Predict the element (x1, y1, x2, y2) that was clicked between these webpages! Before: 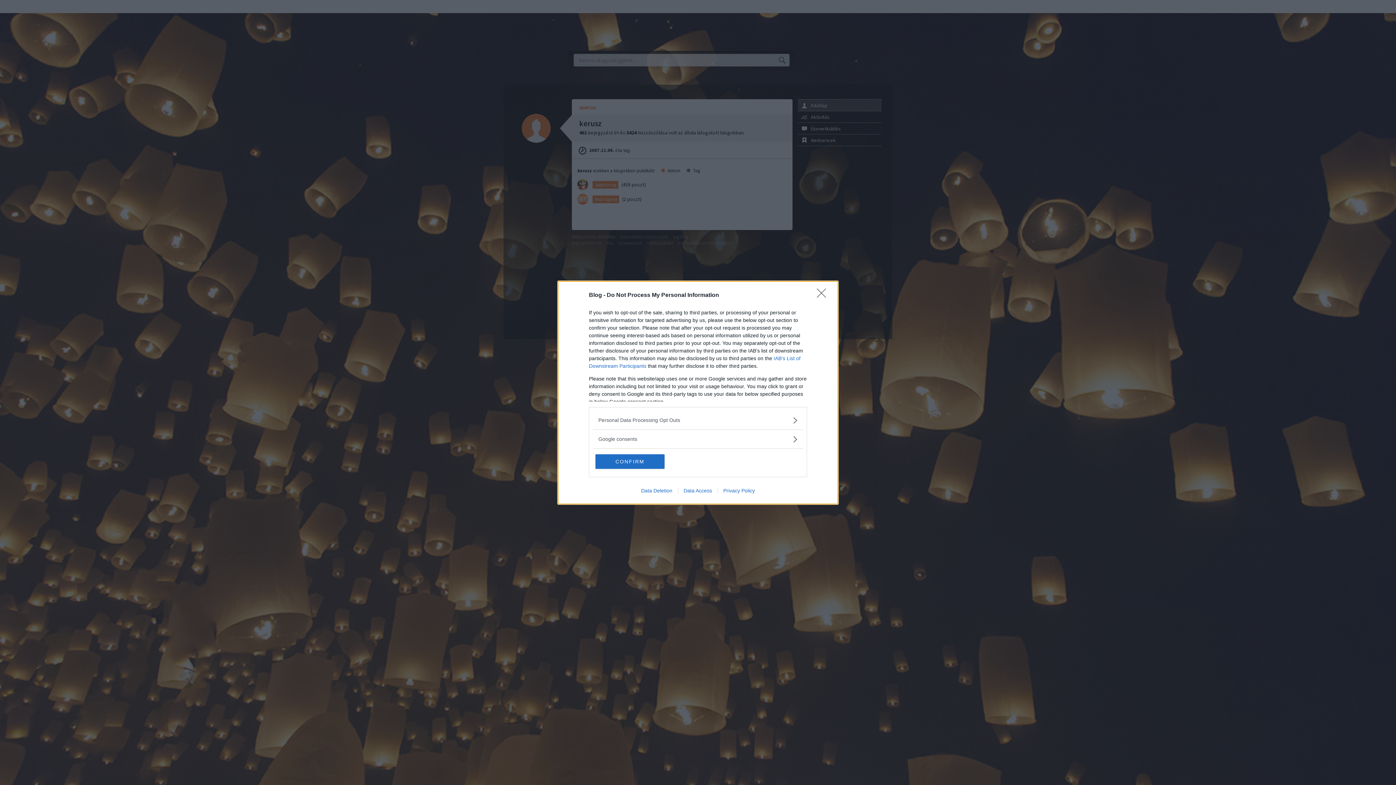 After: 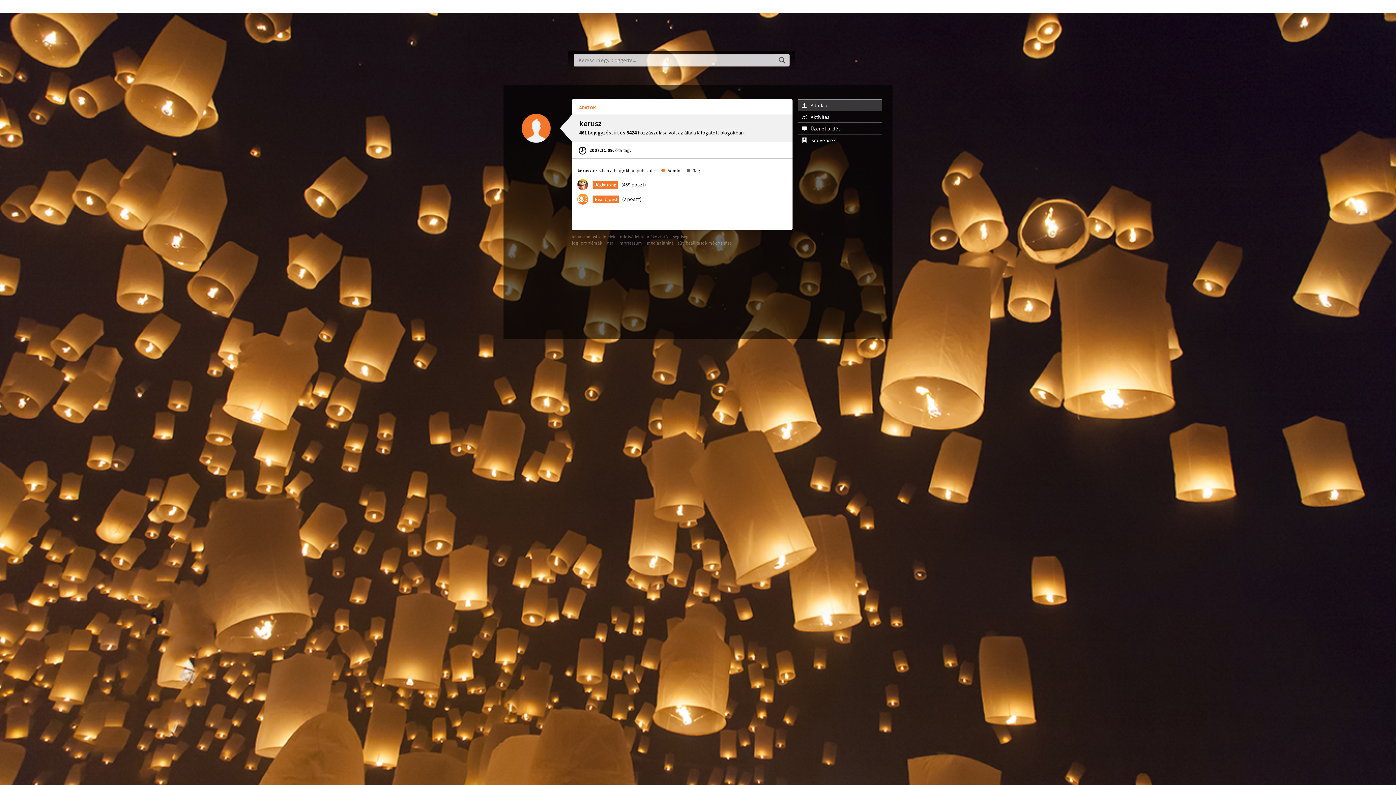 Action: bbox: (595, 454, 664, 468) label: CONFIRM